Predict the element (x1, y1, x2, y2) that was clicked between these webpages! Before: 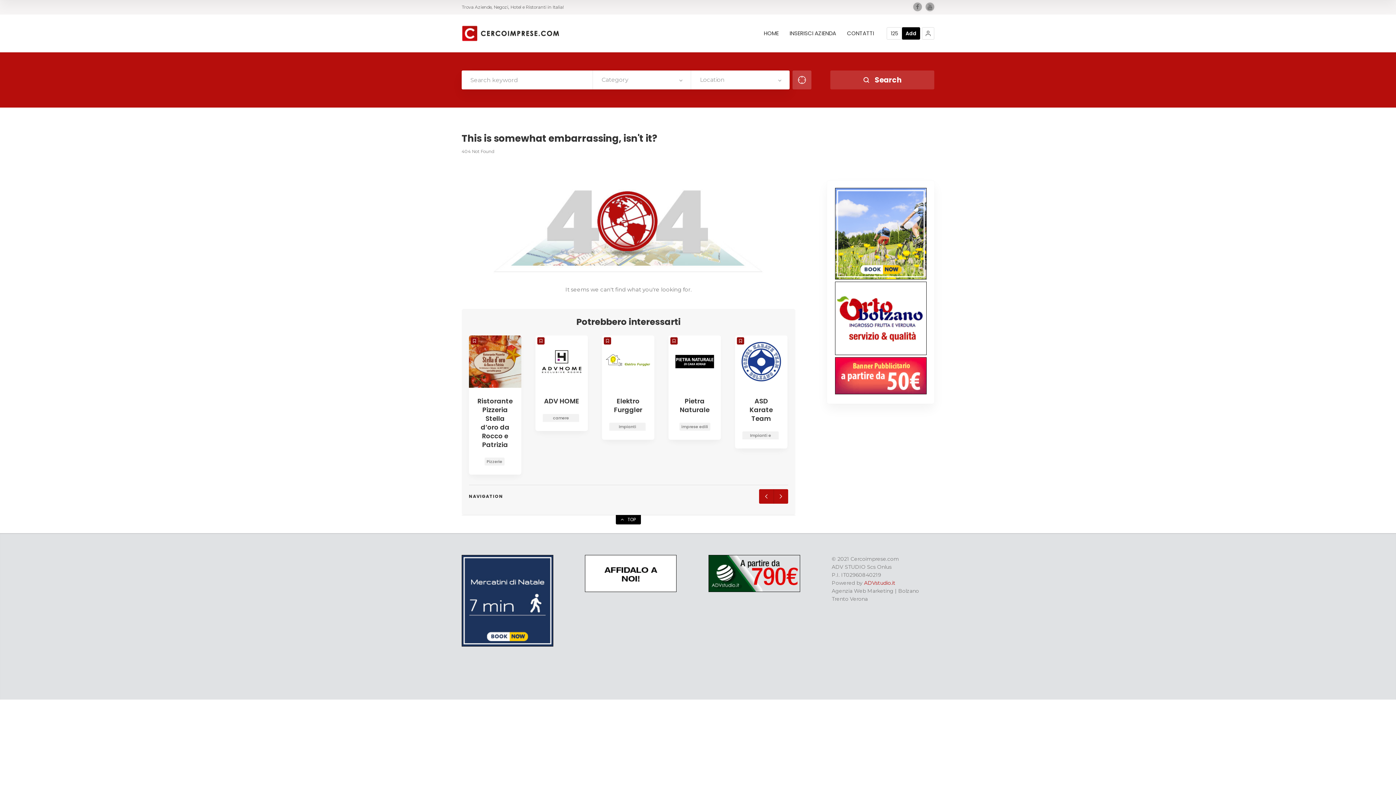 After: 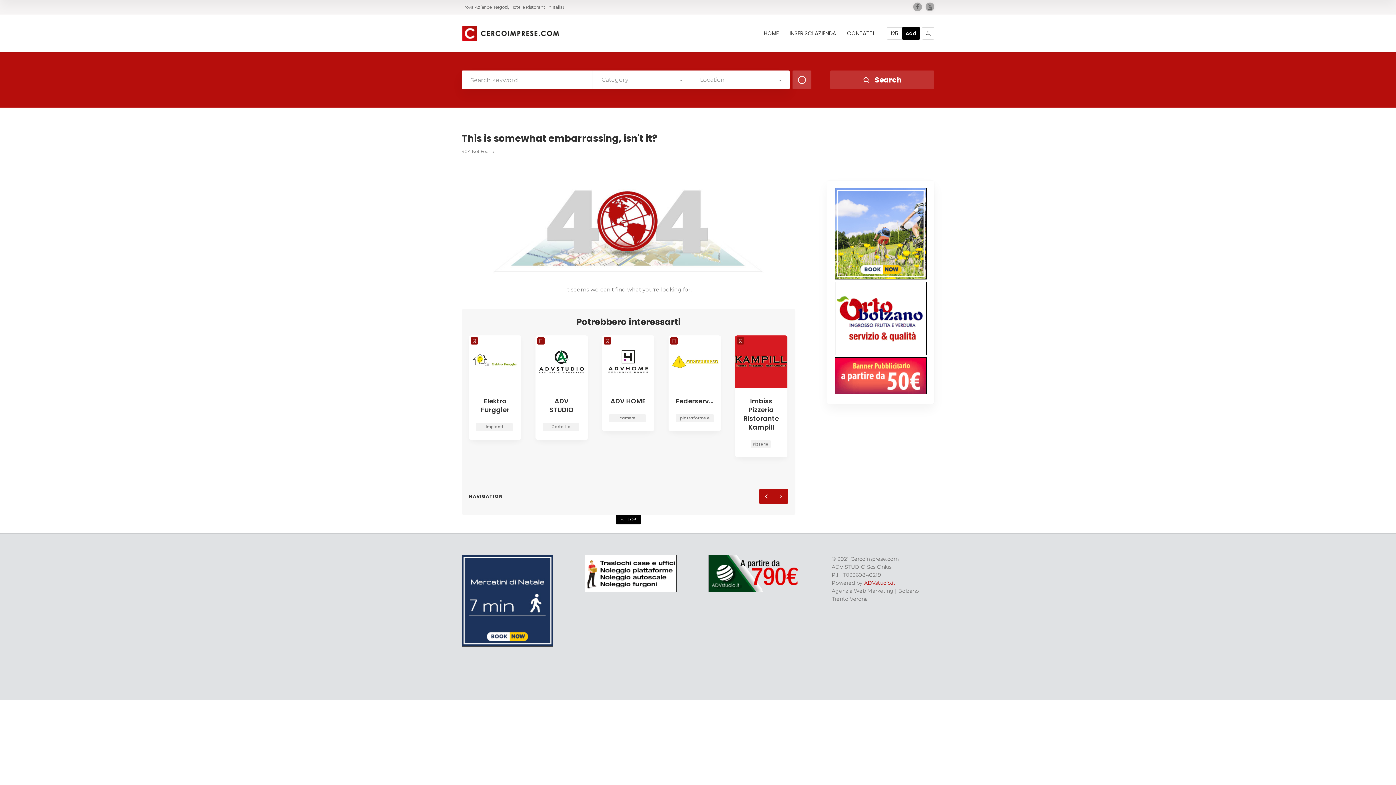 Action: label: 125
Add bbox: (886, 27, 920, 39)